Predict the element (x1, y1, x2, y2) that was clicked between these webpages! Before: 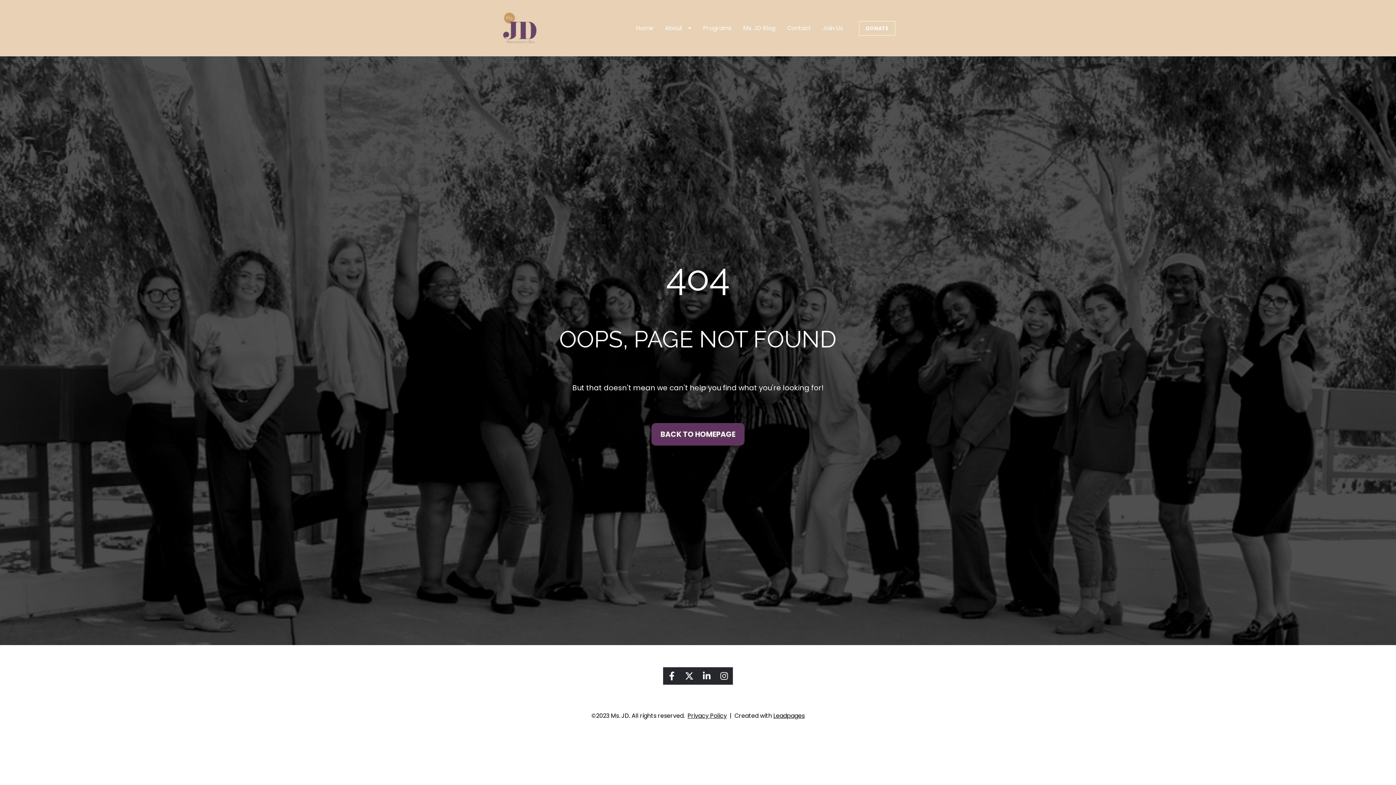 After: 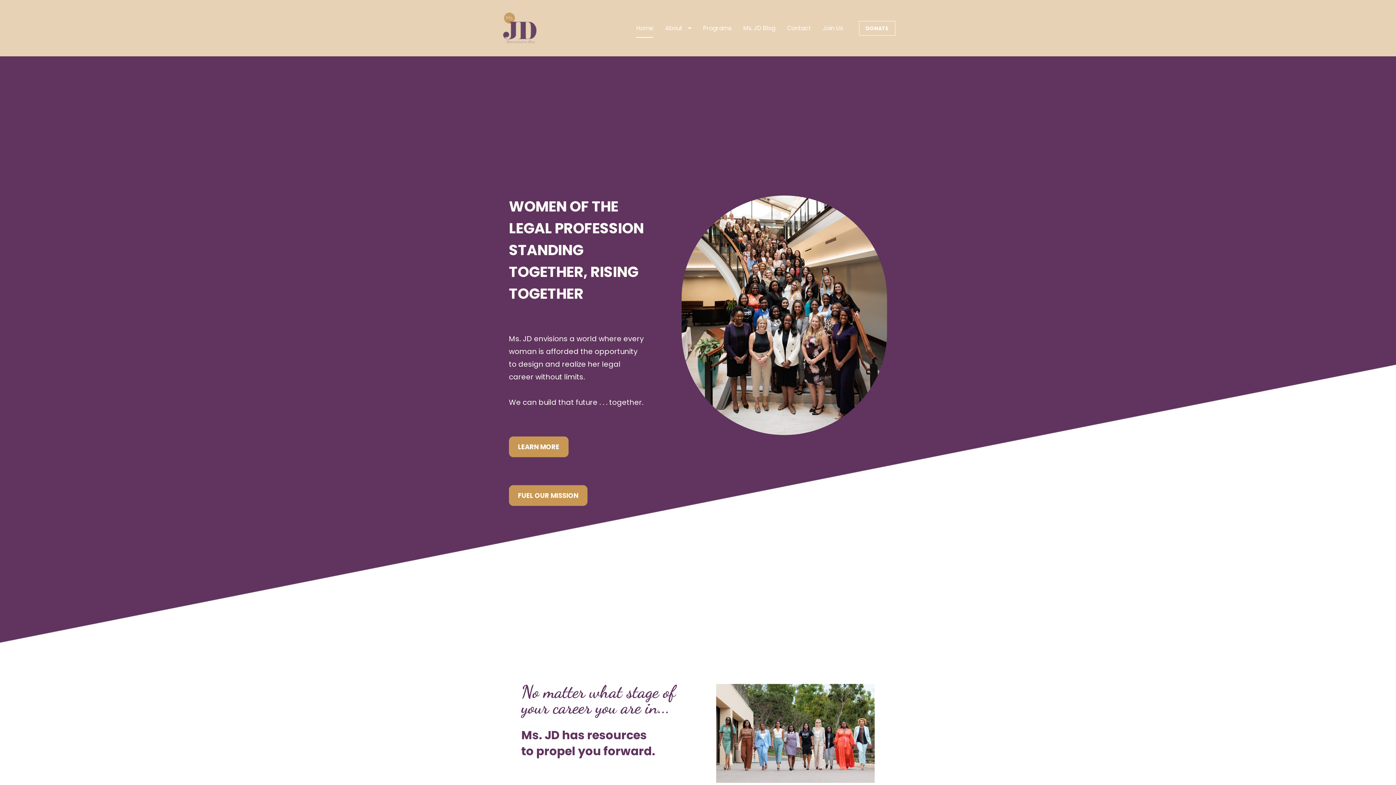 Action: bbox: (651, 423, 744, 445) label: BACK TO HOMEPAGE